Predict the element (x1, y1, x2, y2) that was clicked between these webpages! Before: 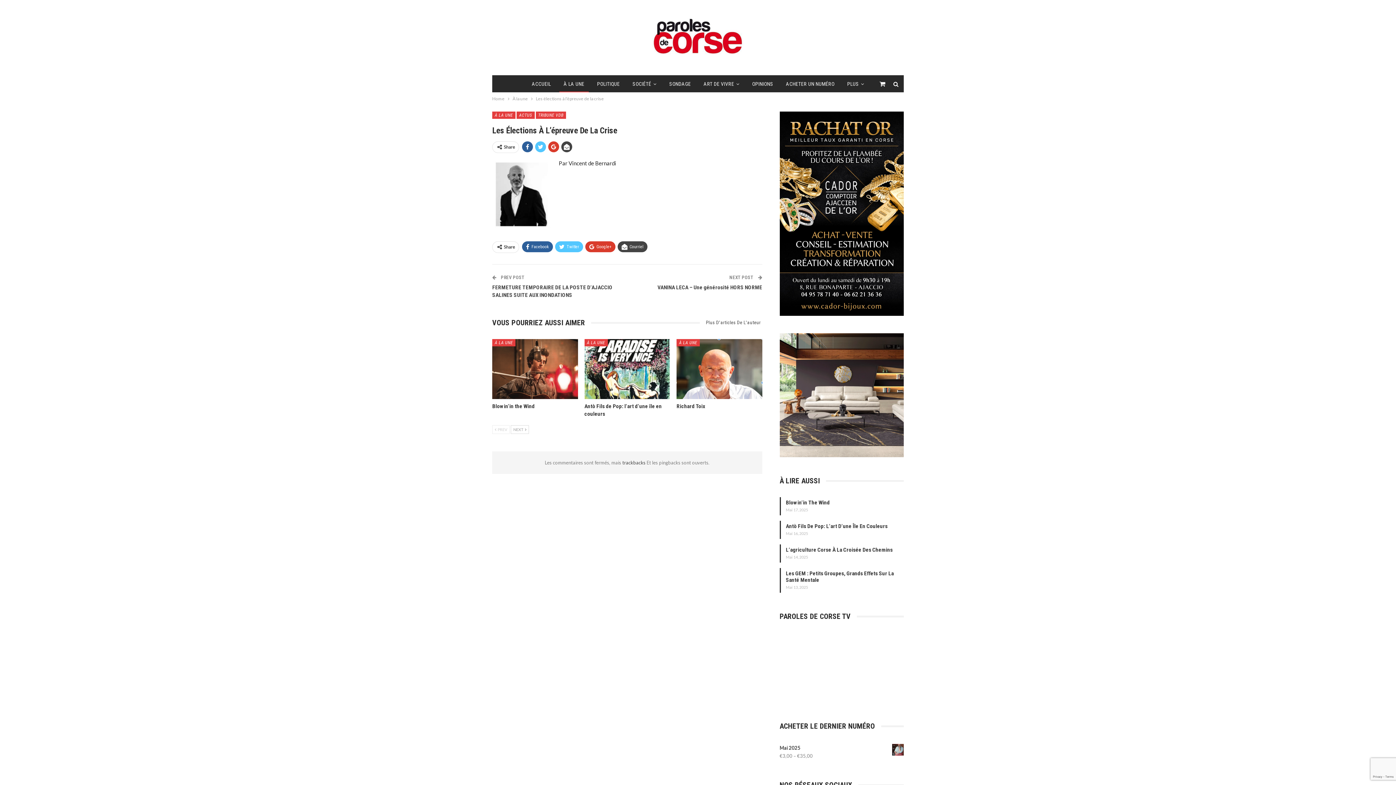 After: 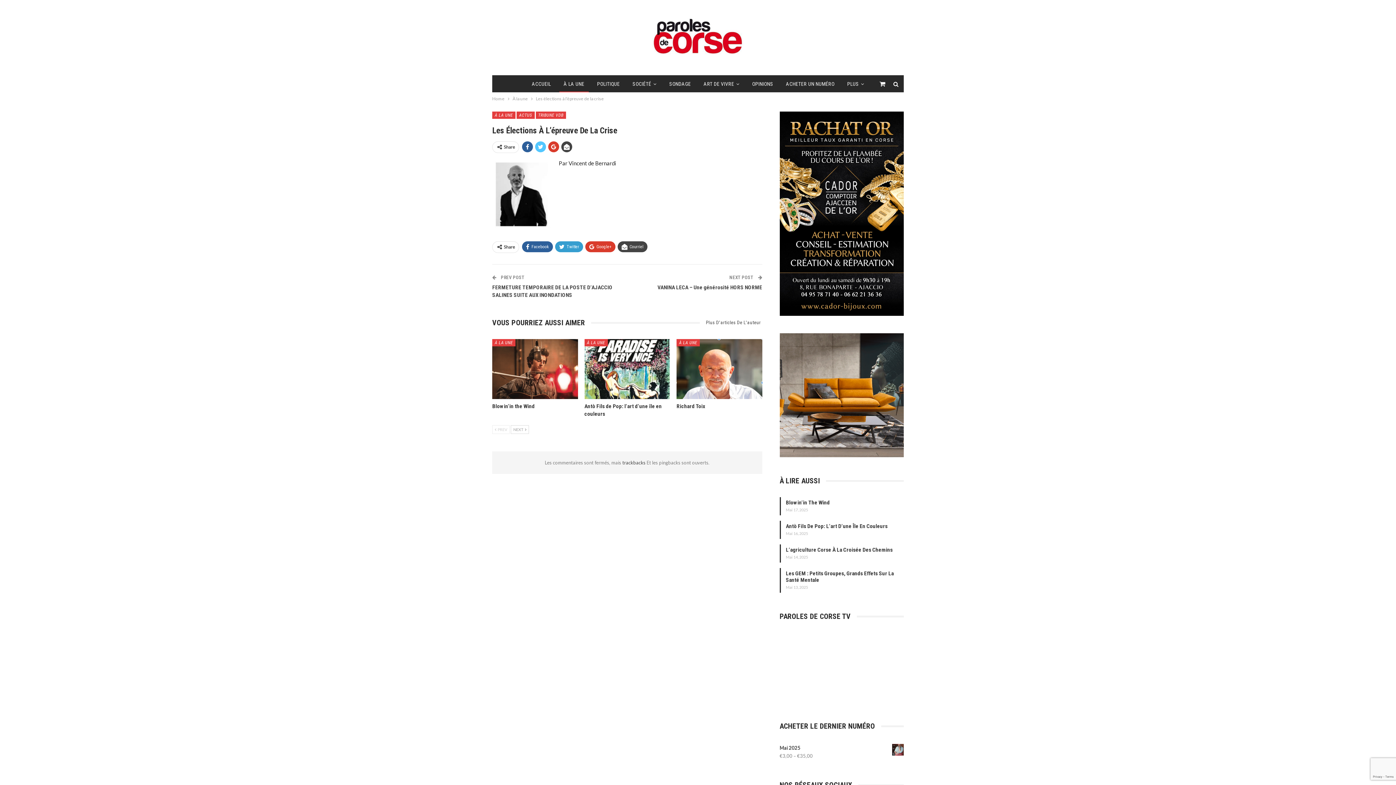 Action: bbox: (555, 241, 583, 252) label: Twitter